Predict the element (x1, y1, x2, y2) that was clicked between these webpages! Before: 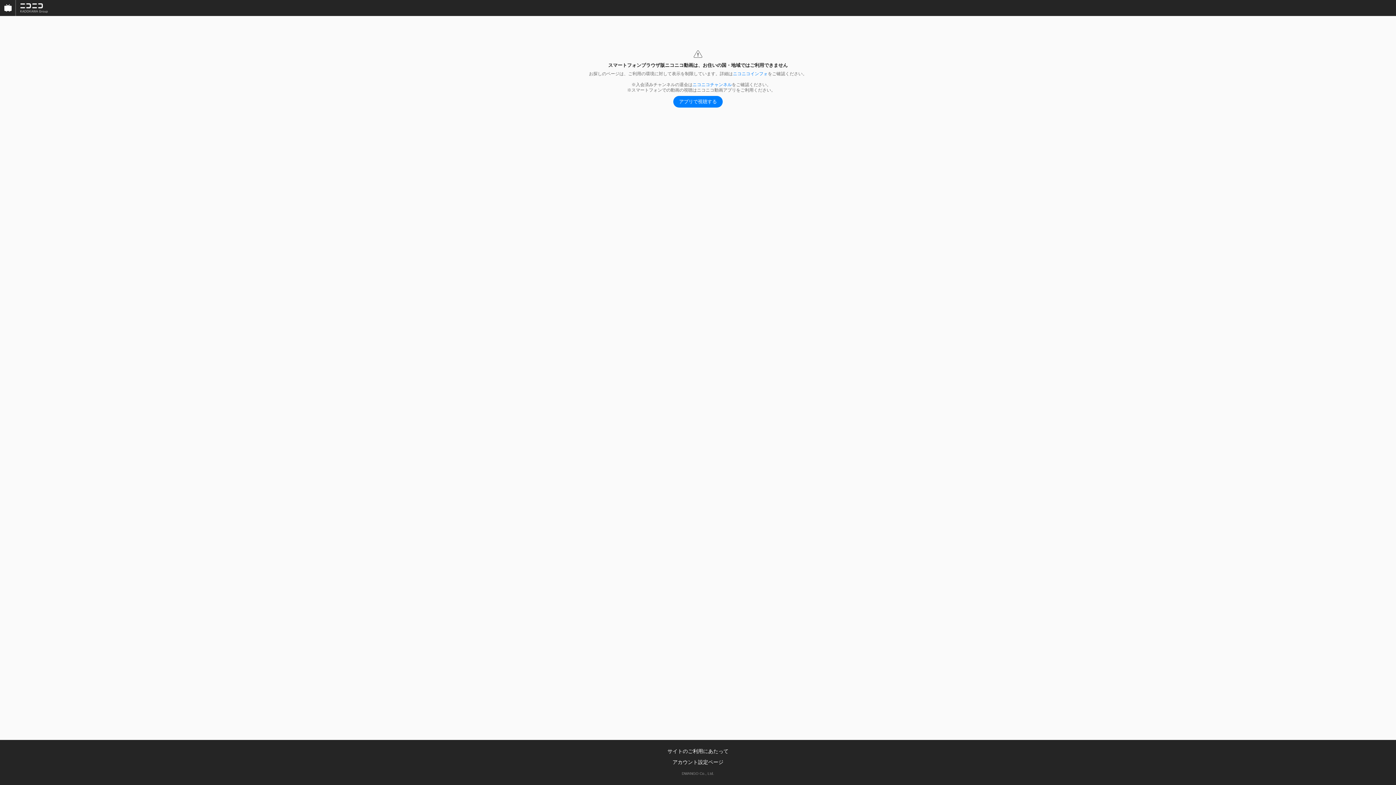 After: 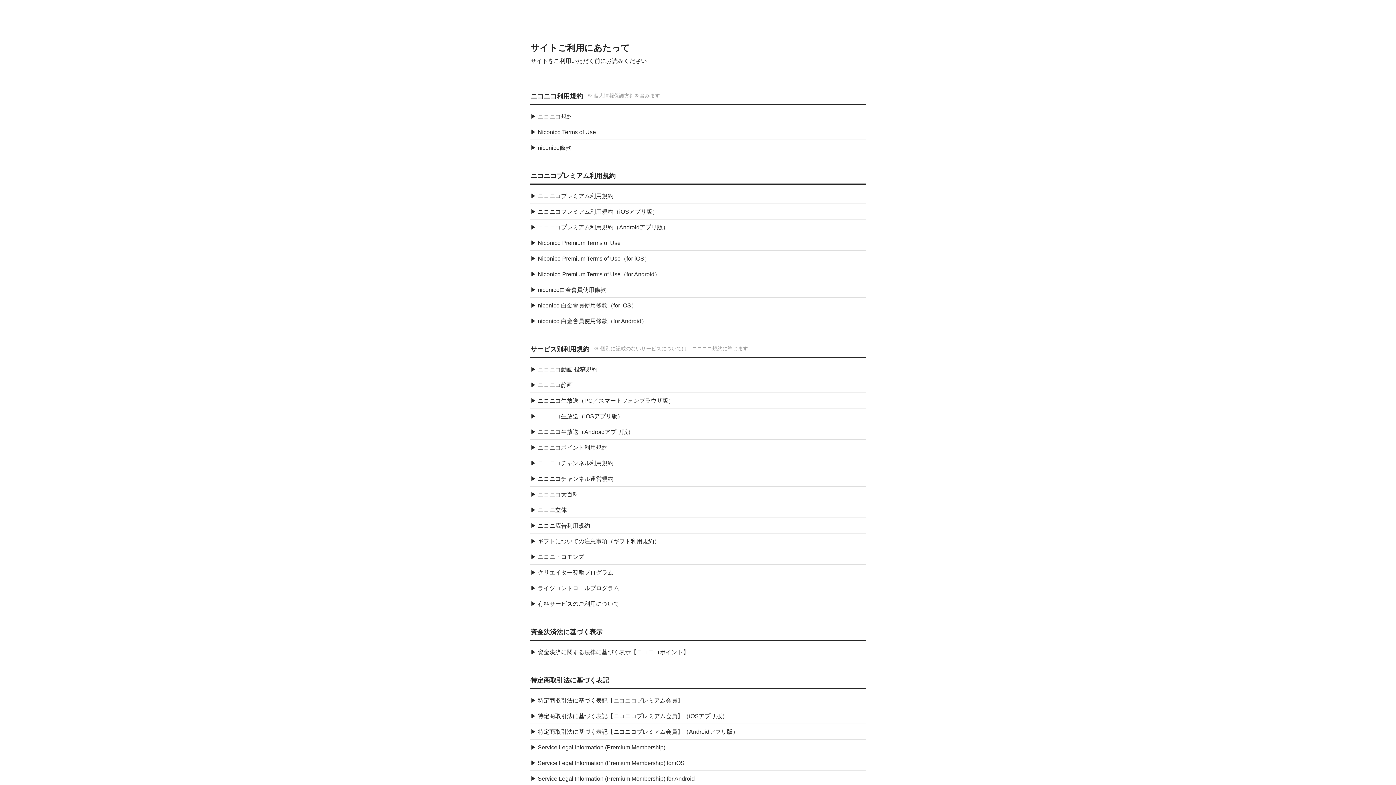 Action: bbox: (667, 748, 728, 754) label: サイトのご利用にあたって